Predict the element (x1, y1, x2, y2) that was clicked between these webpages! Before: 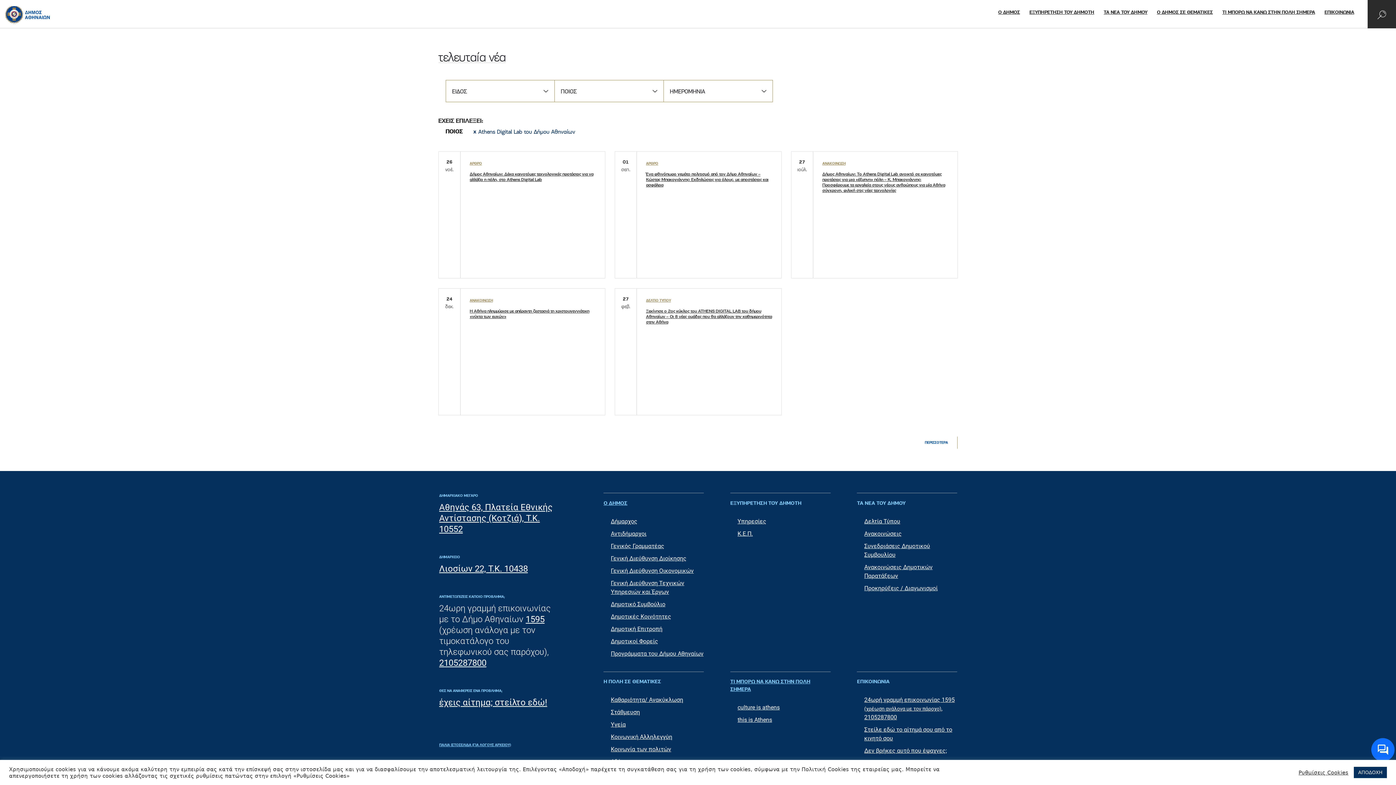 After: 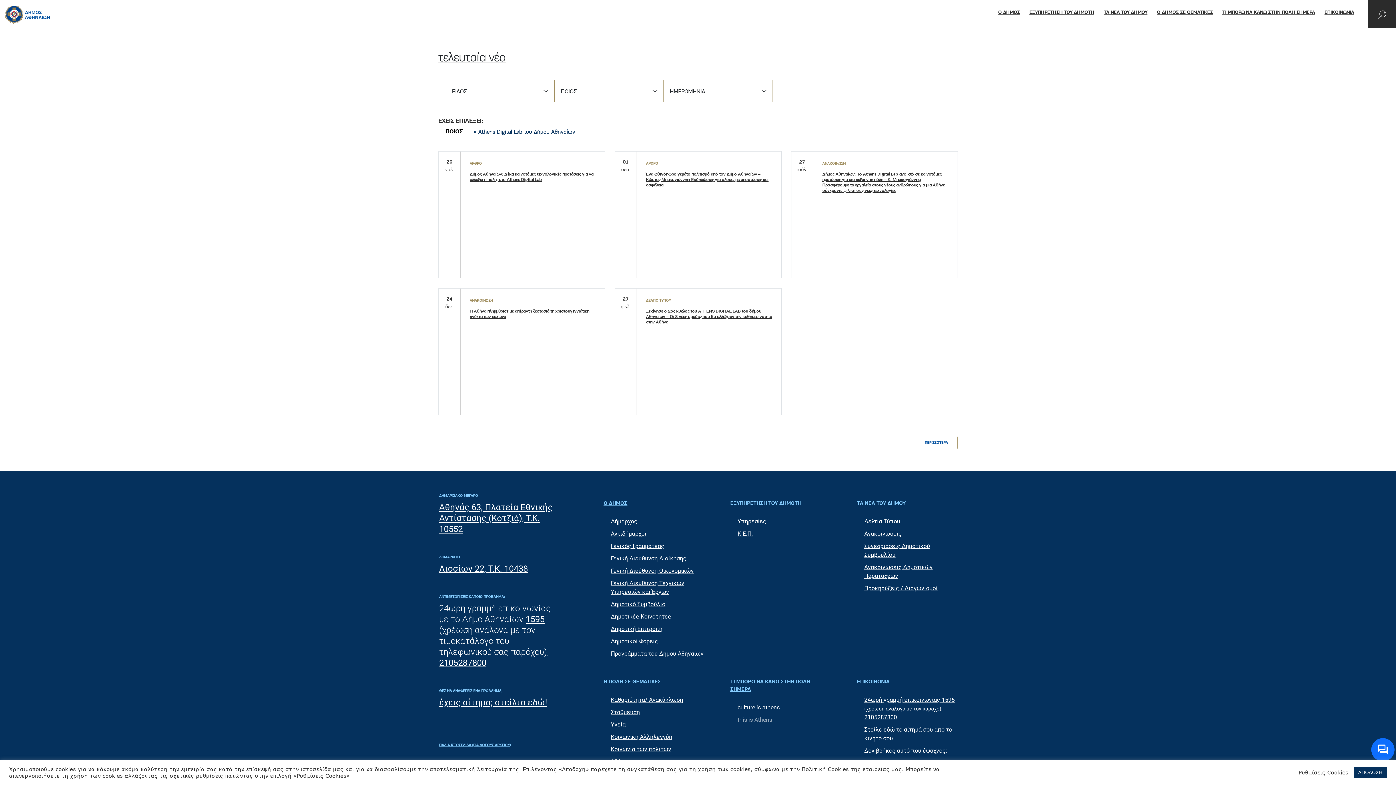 Action: label: this is Athens bbox: (737, 716, 772, 723)